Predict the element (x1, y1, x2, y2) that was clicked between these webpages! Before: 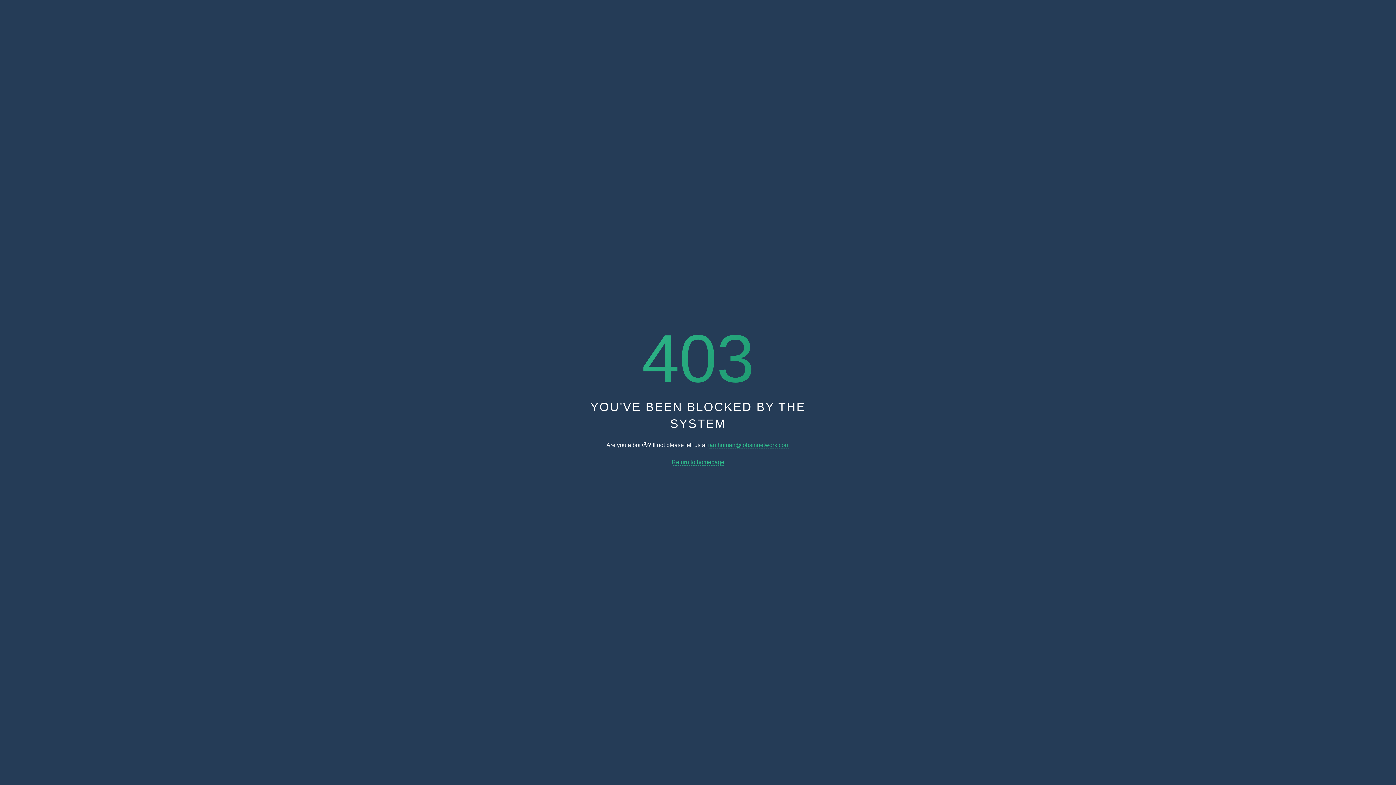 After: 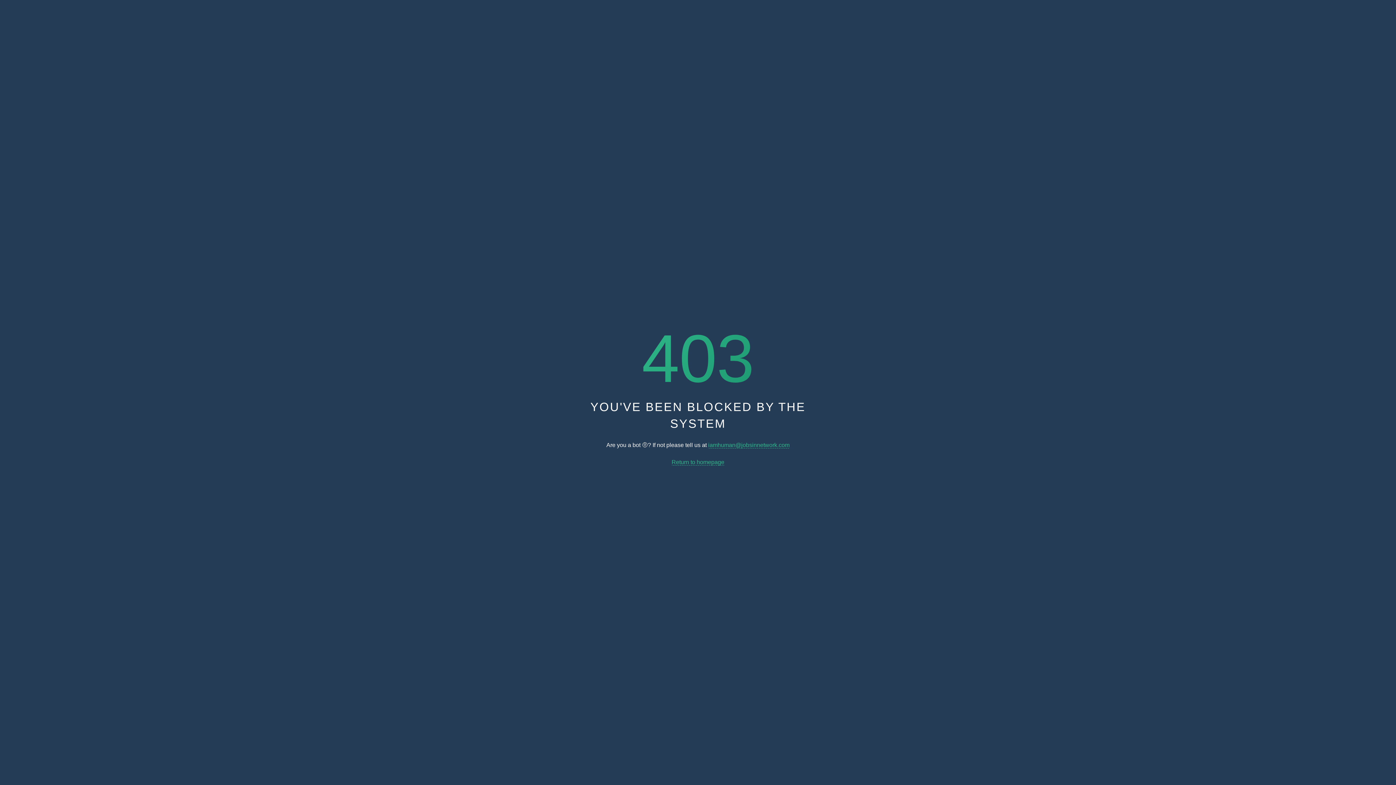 Action: bbox: (671, 459, 724, 465) label: Return to homepage